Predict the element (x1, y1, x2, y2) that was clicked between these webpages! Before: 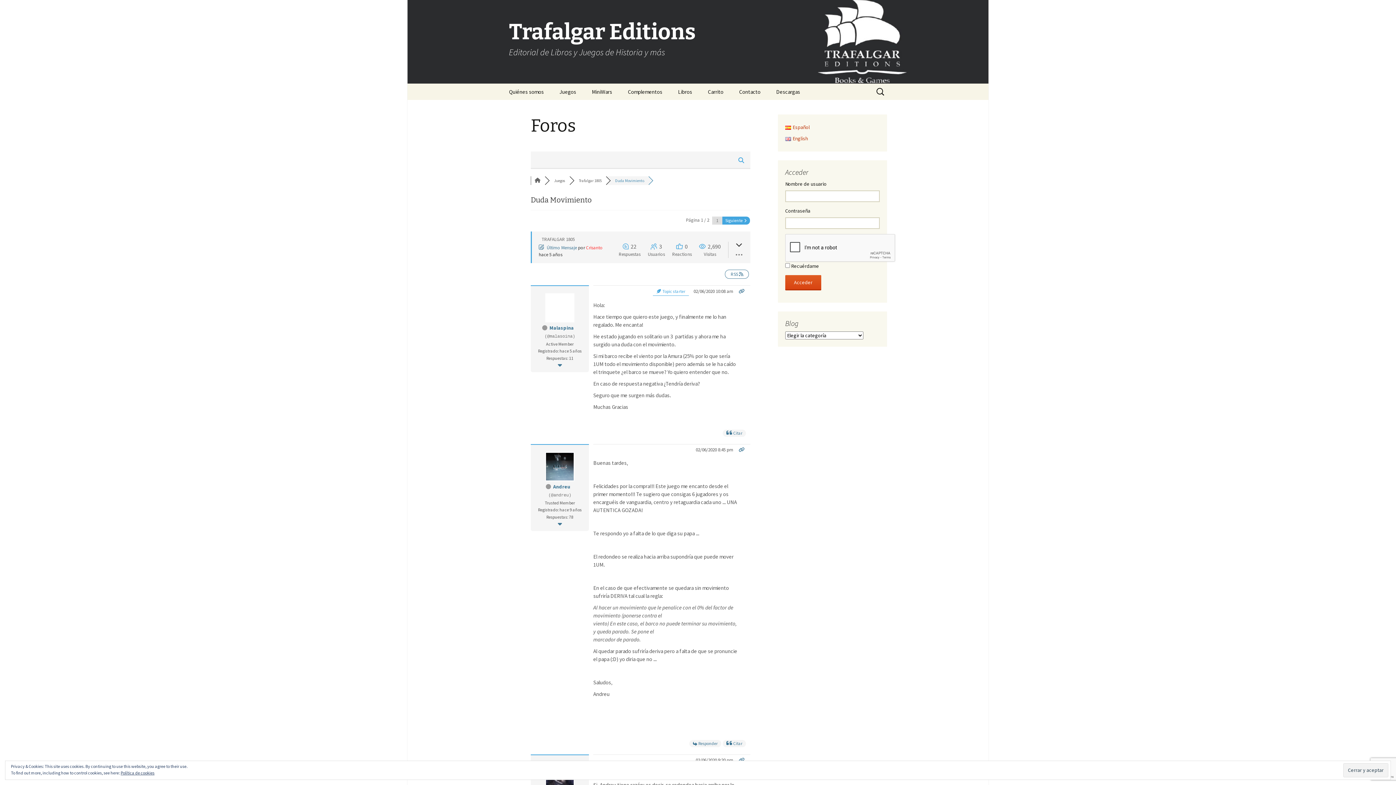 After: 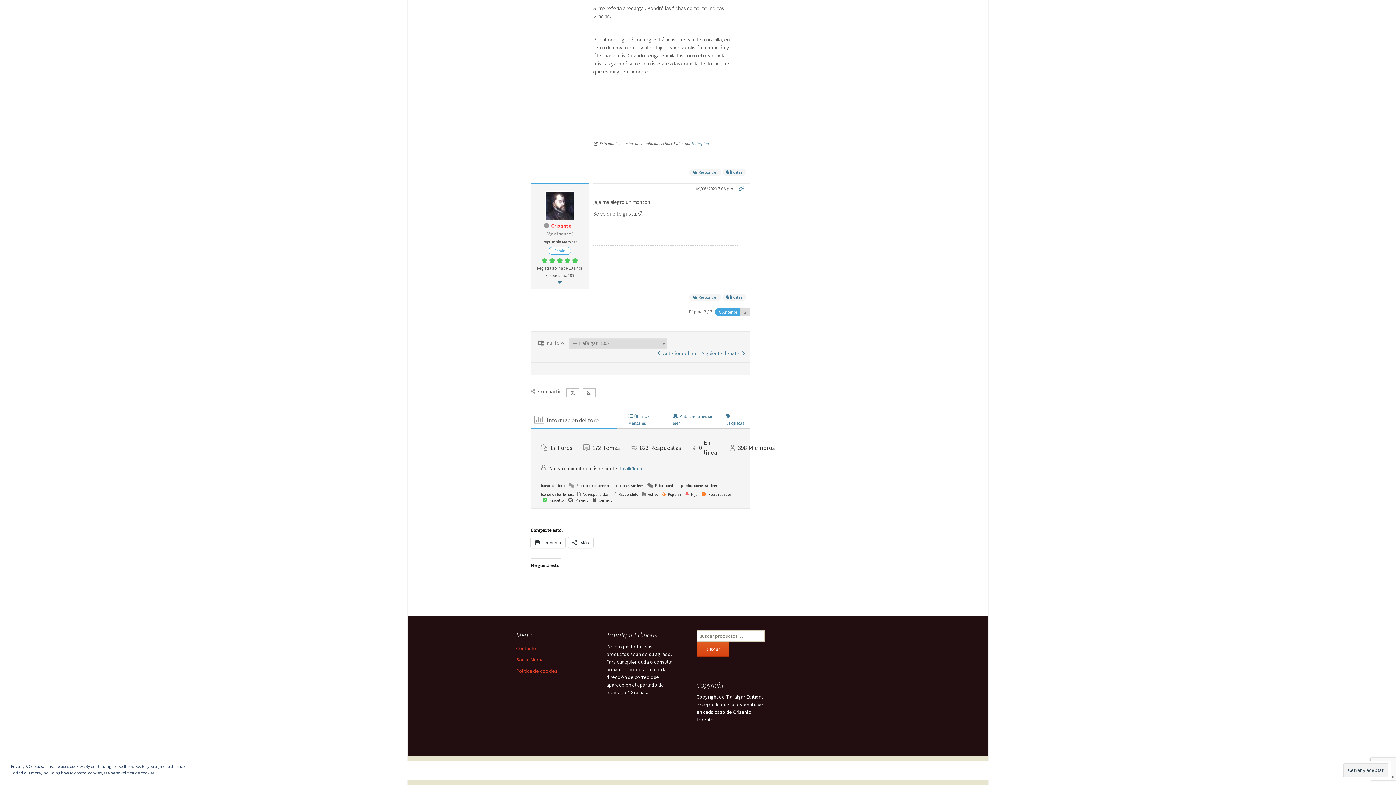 Action: label:  Último Mensaje  bbox: (538, 244, 578, 250)